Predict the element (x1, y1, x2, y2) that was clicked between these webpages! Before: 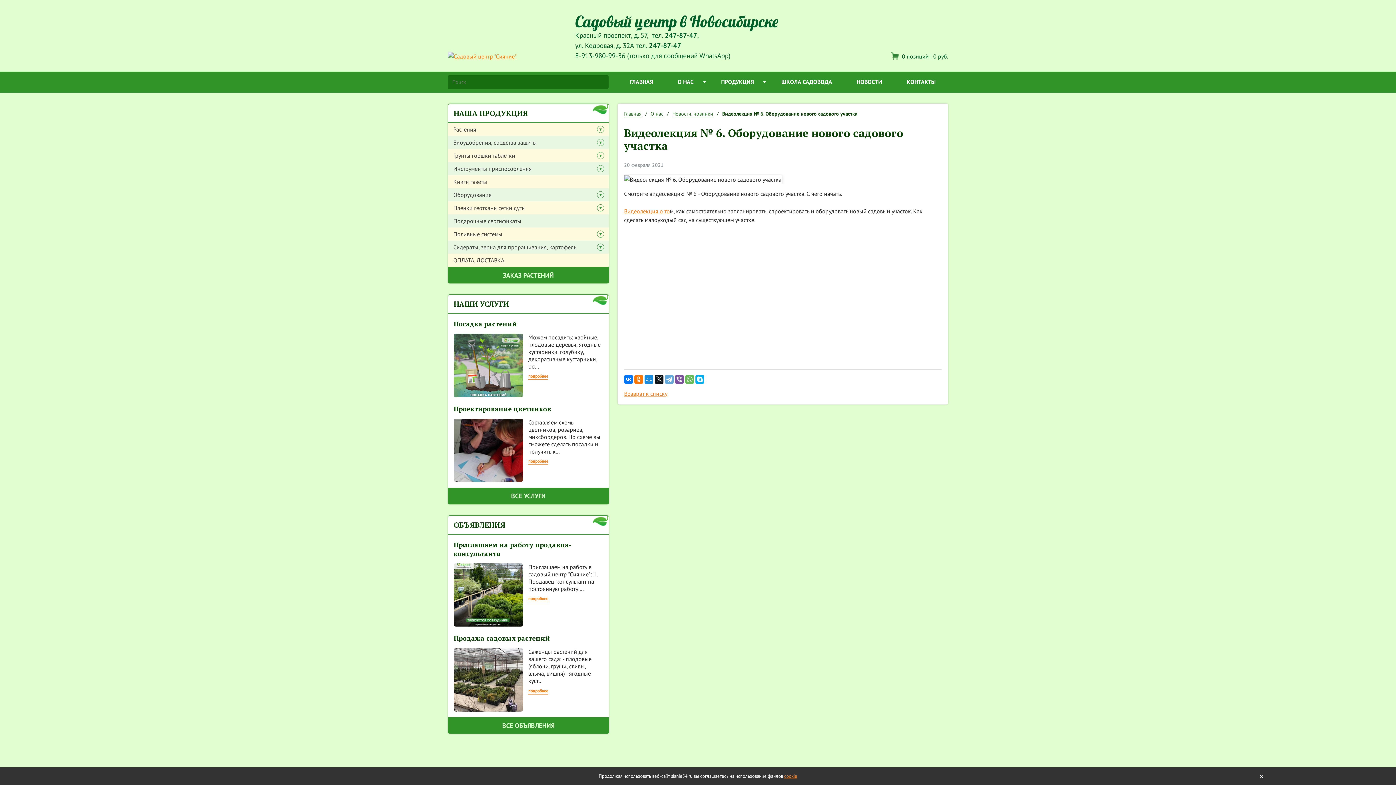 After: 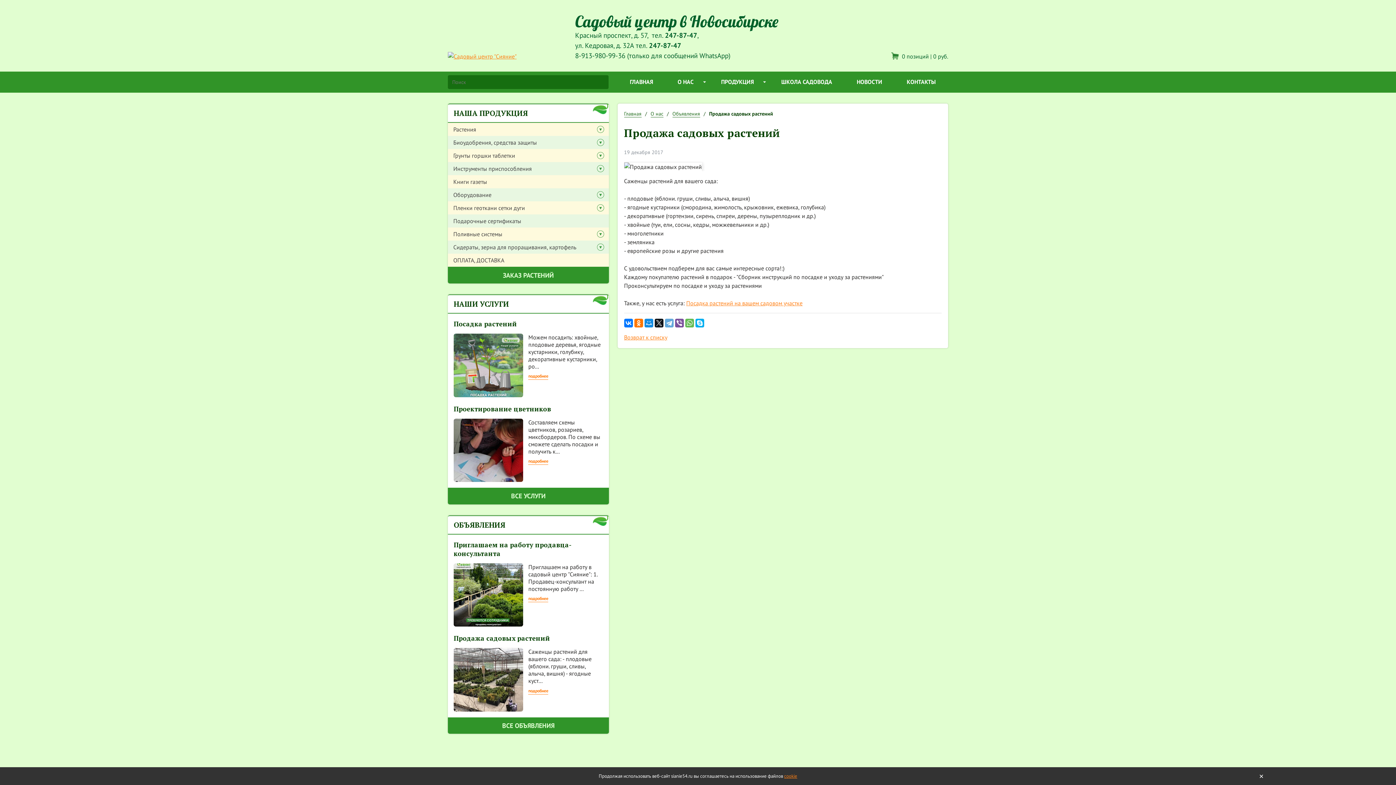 Action: label: Продажа садовых растений bbox: (453, 634, 550, 643)